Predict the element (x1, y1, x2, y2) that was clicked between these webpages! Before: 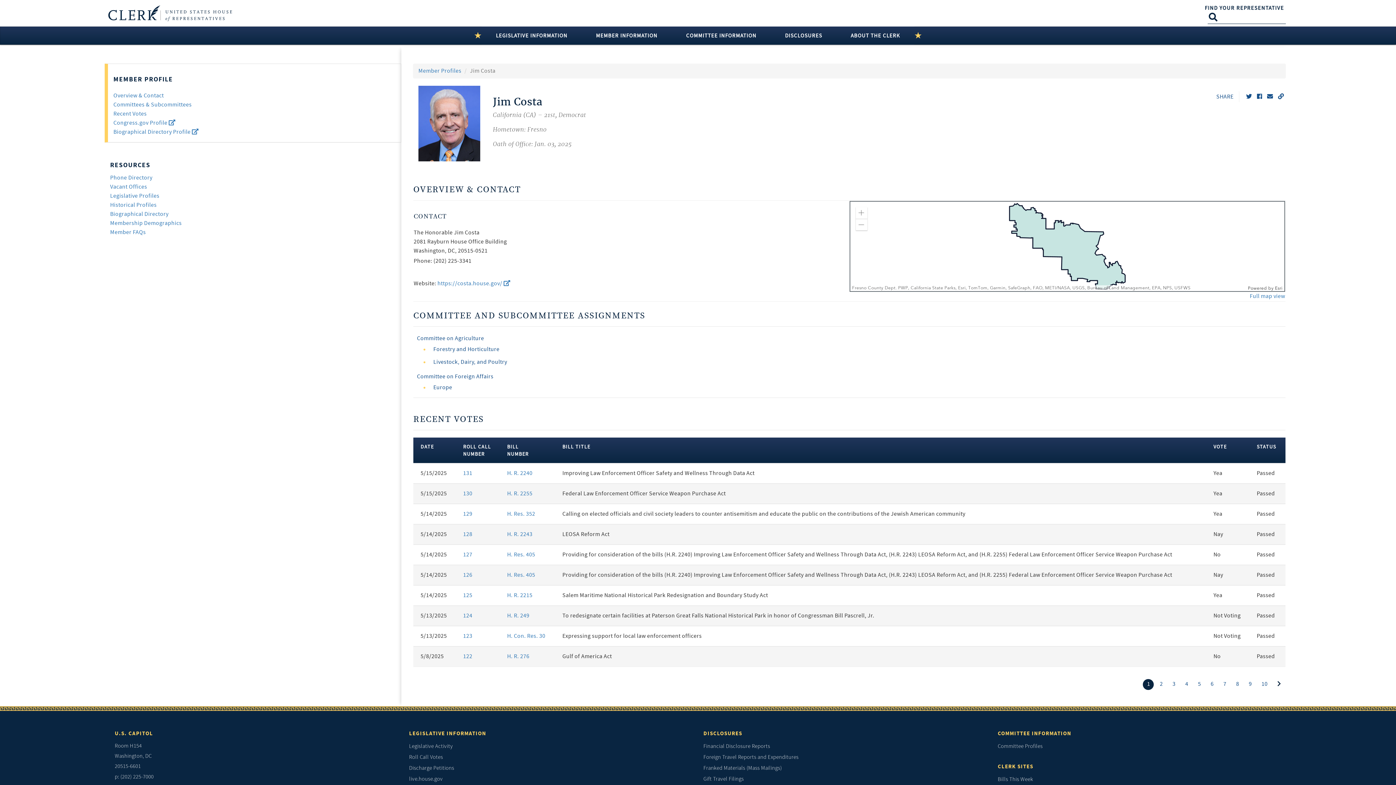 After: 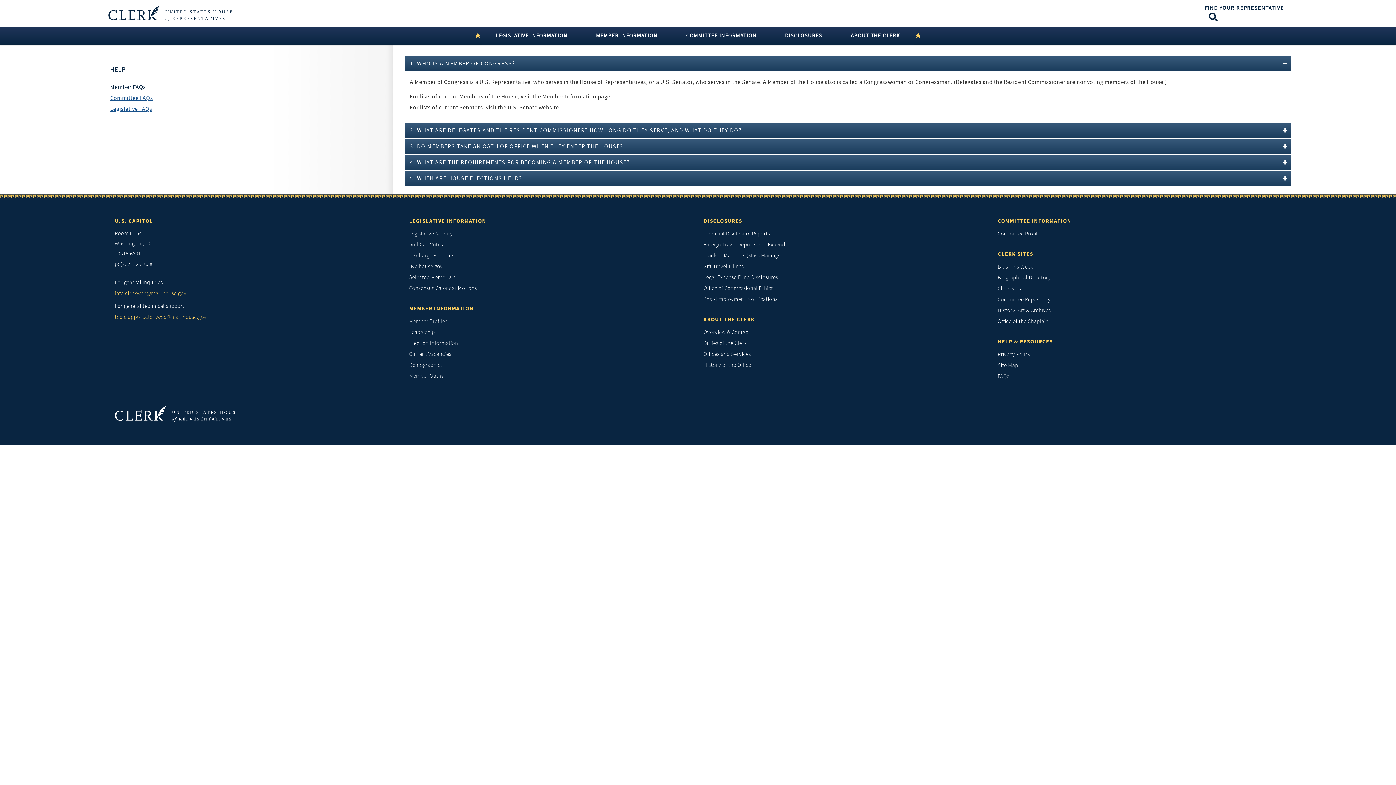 Action: label: Member FAQs bbox: (110, 228, 145, 236)